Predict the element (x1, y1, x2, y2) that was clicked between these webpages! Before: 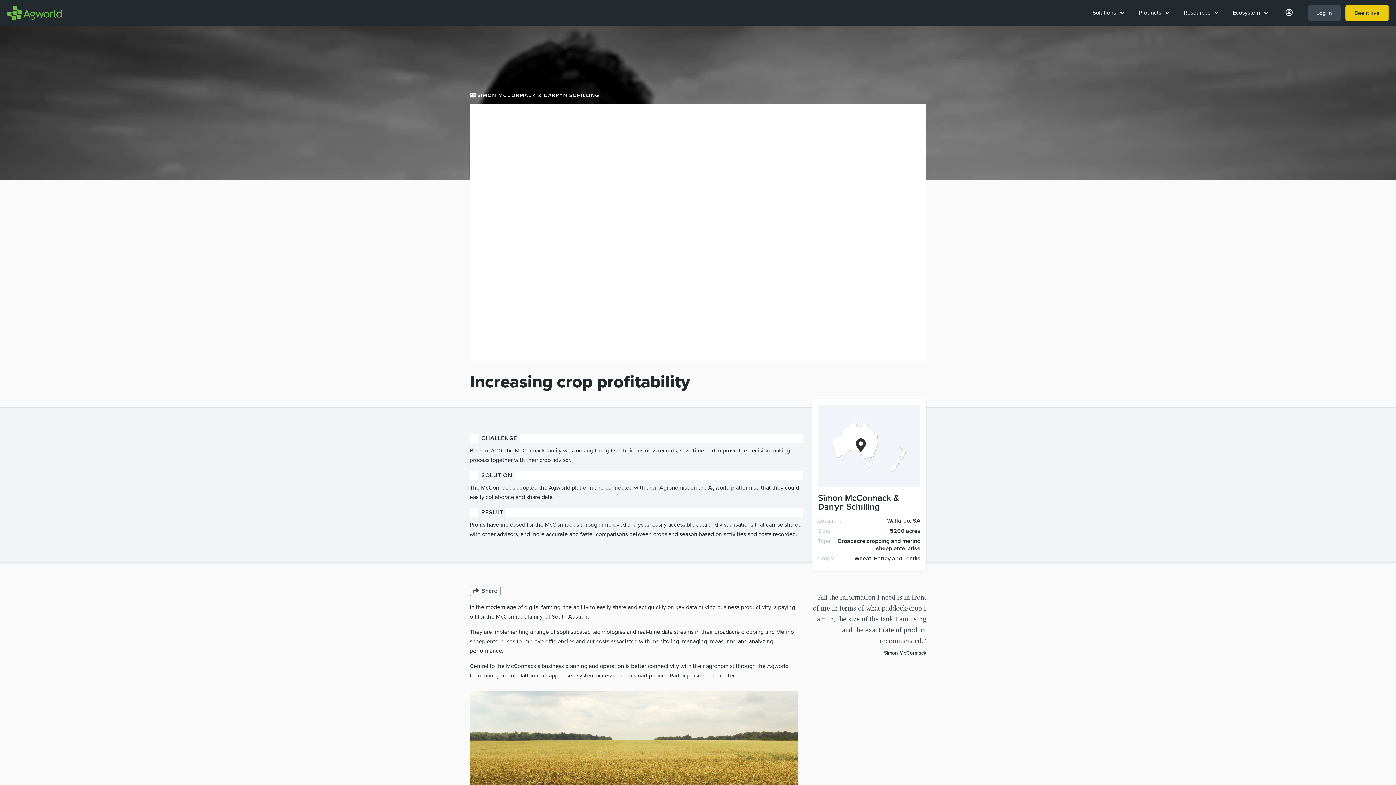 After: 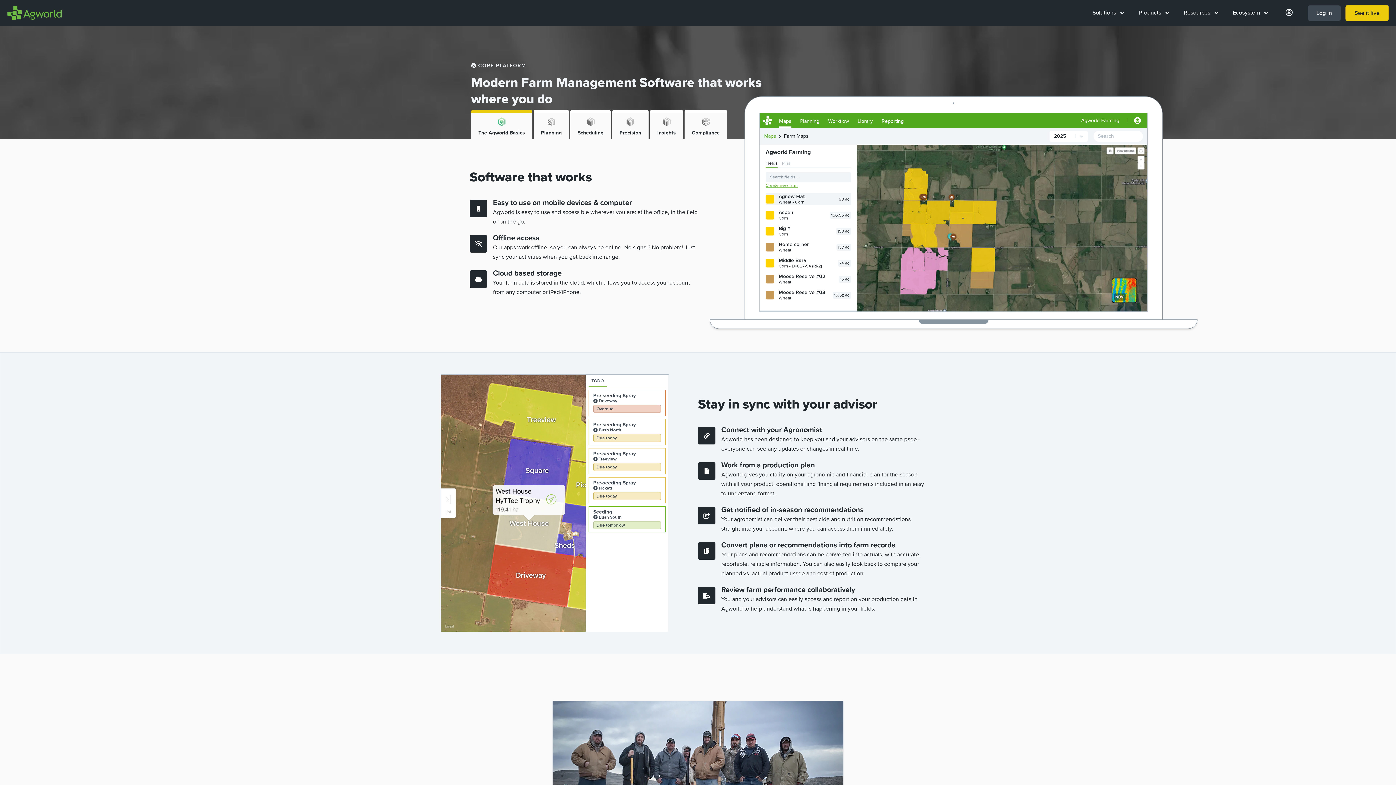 Action: bbox: (1133, 5, 1175, 20) label: Products 